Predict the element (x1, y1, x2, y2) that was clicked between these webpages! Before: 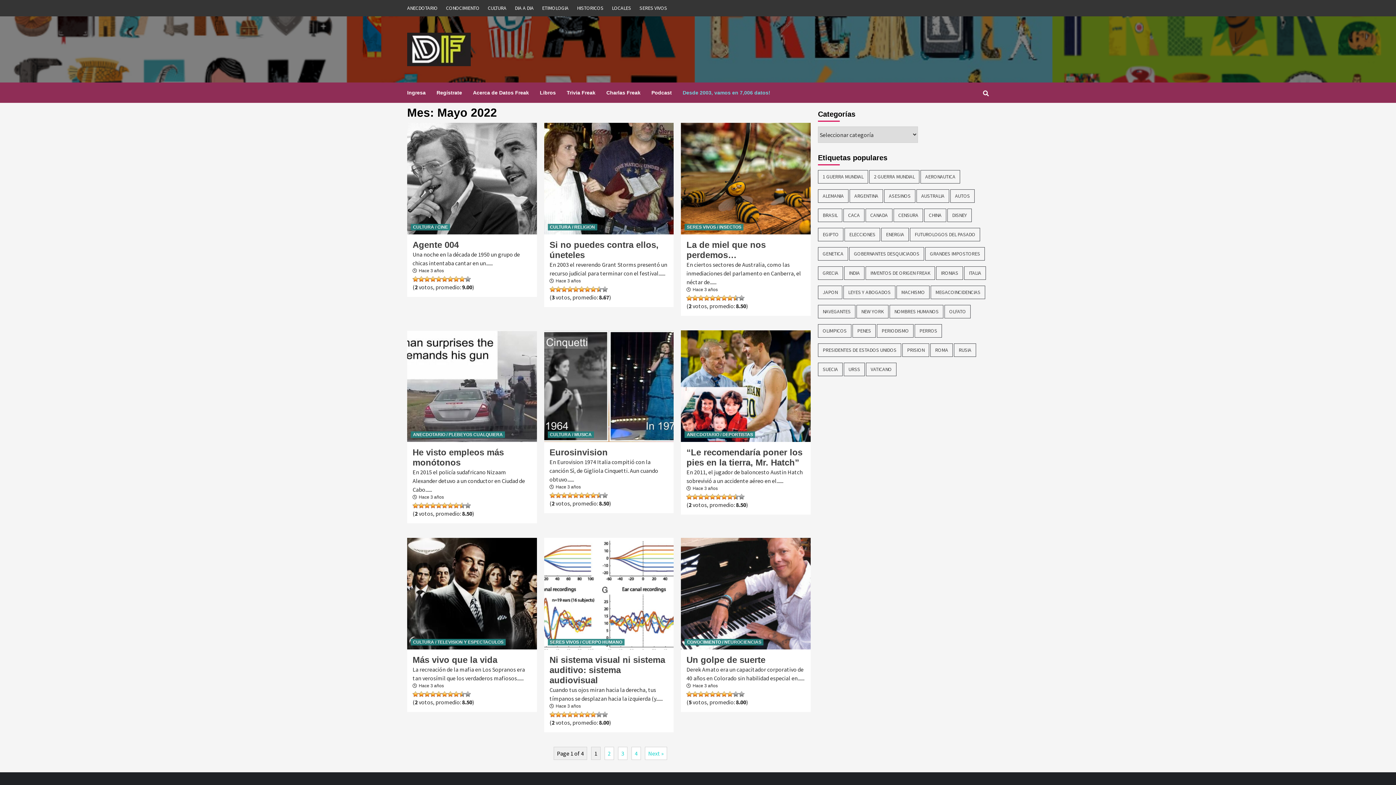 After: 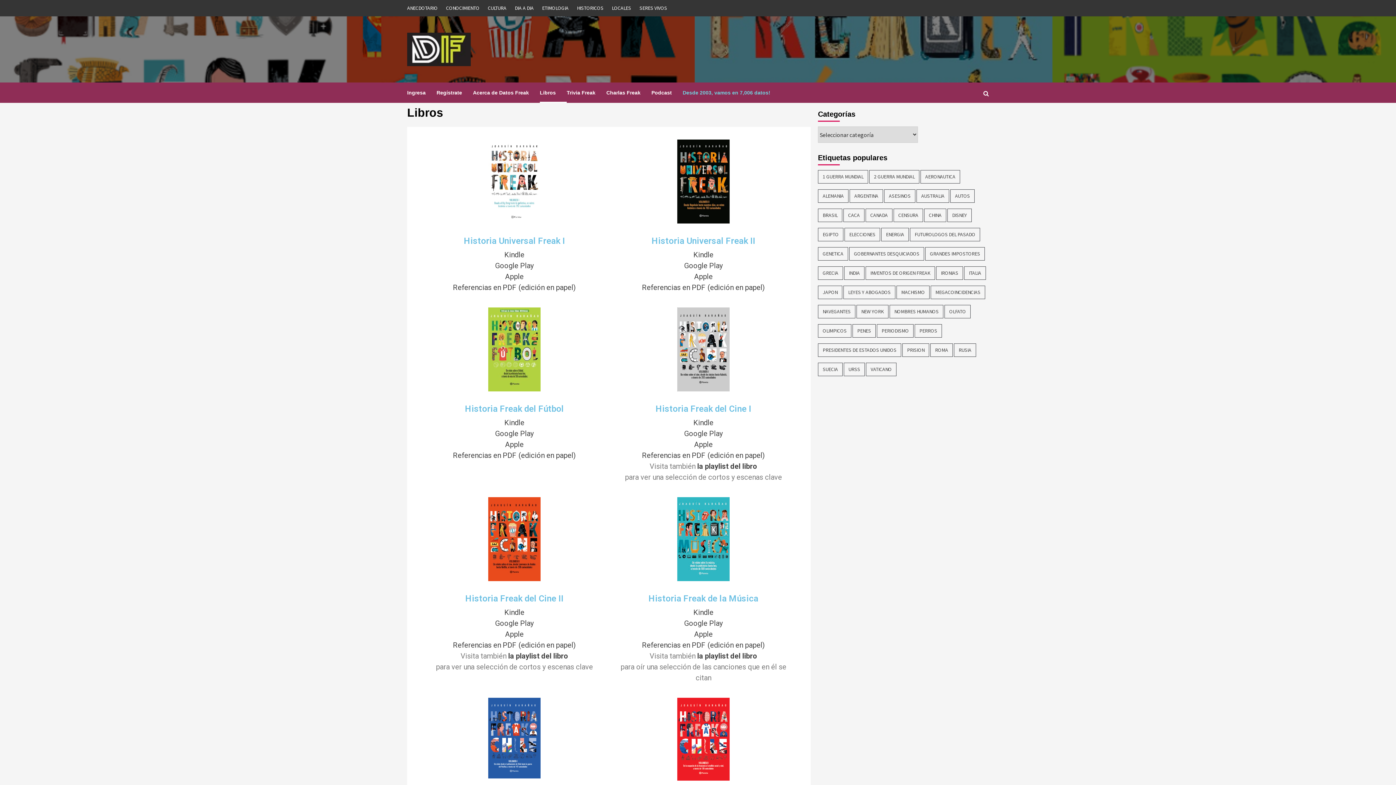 Action: bbox: (540, 82, 566, 102) label: Libros